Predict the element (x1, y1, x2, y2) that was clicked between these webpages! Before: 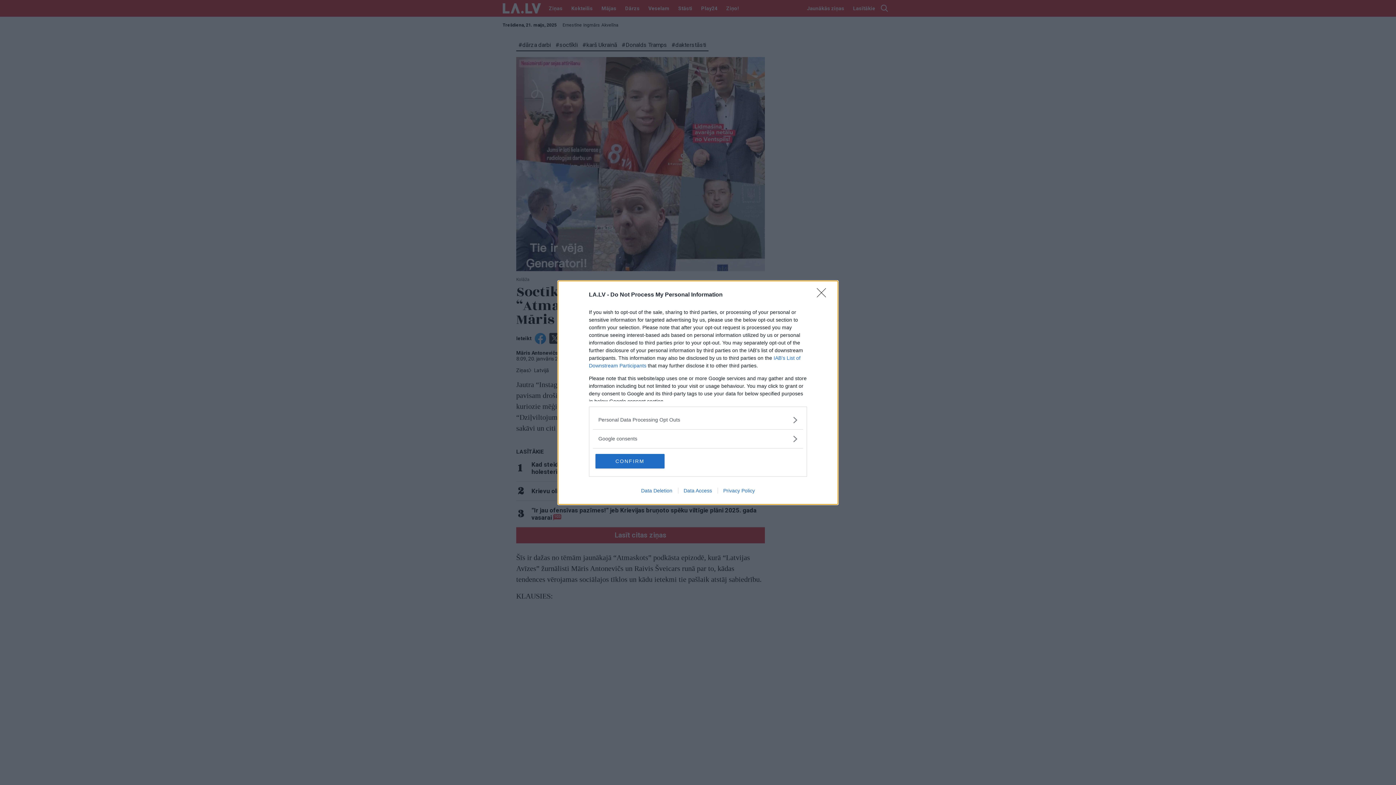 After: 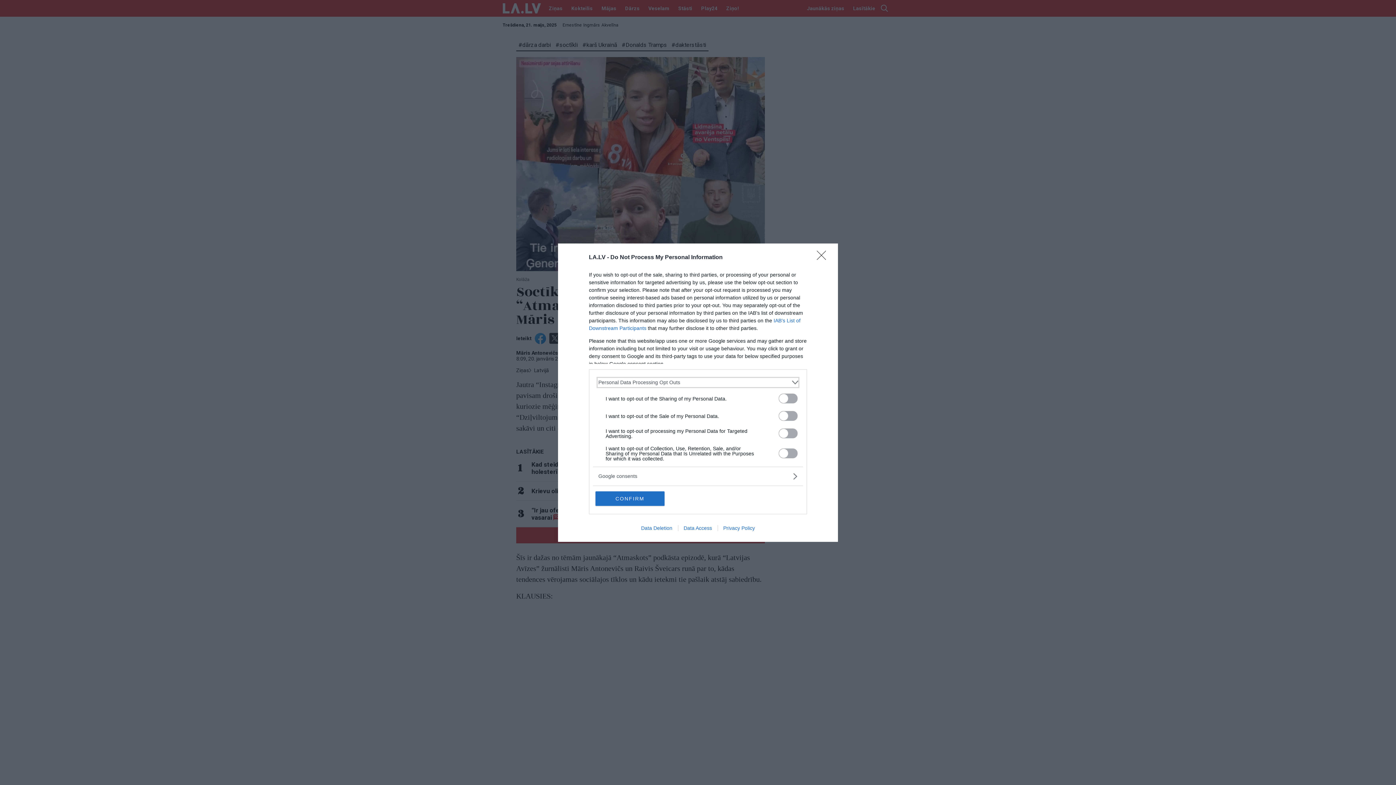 Action: bbox: (598, 416, 797, 423) label: Opt-Outs